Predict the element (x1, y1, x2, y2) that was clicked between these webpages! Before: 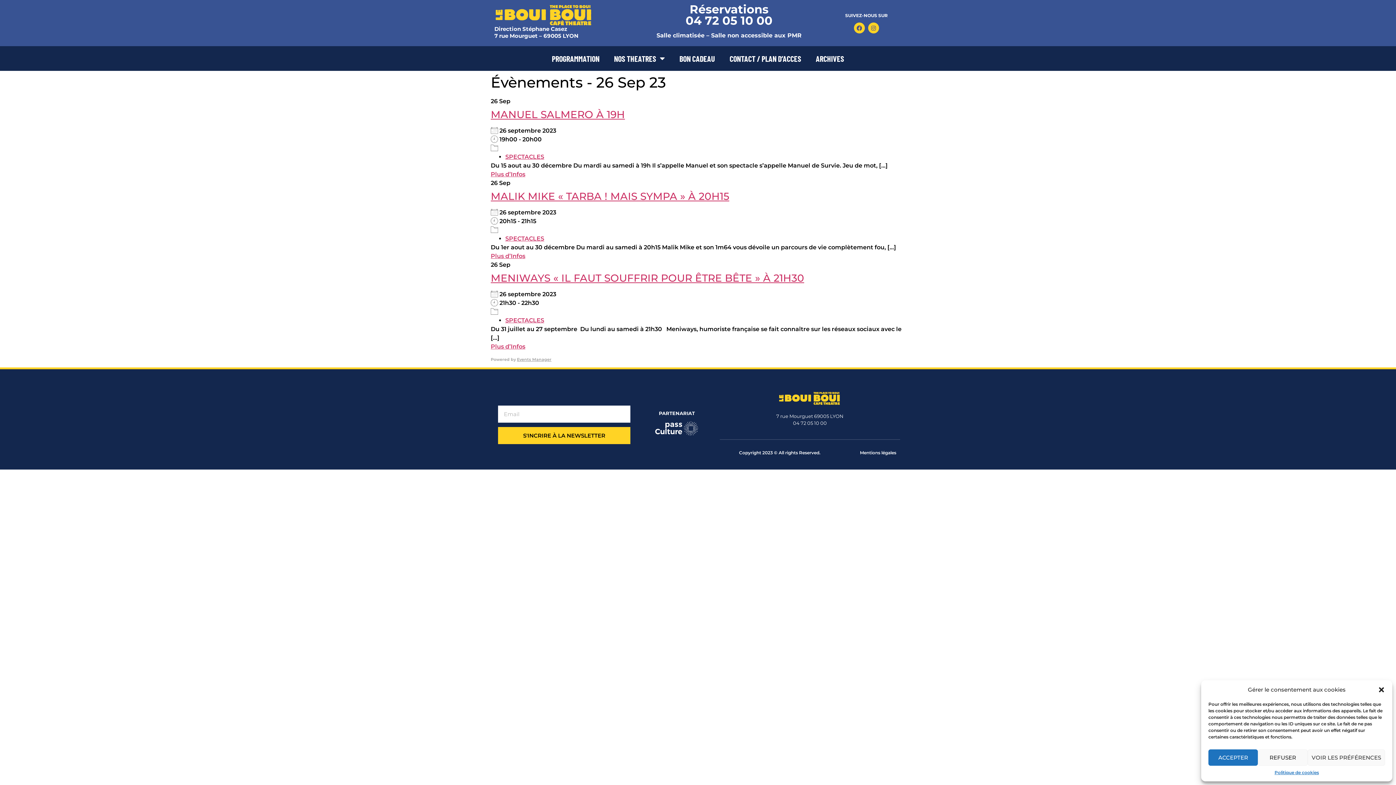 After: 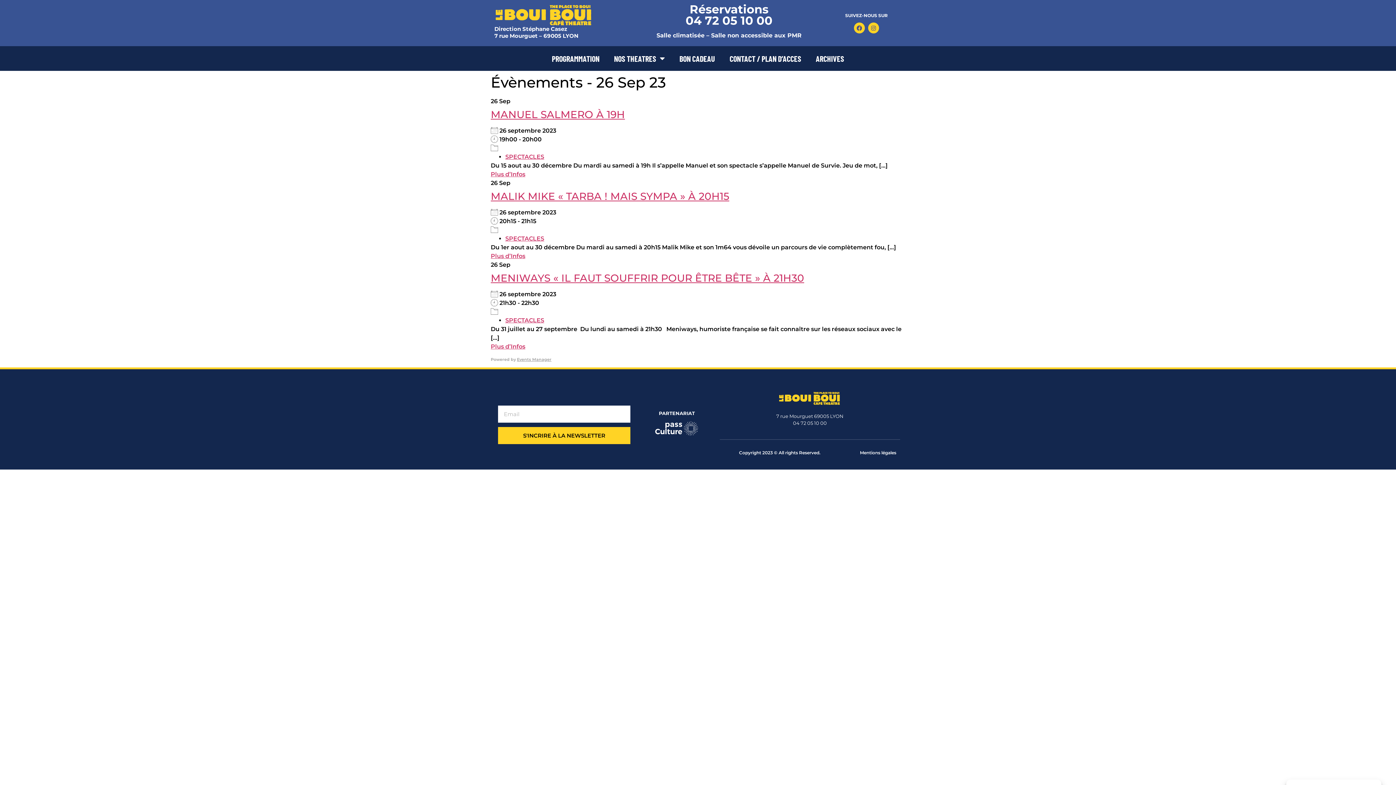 Action: label: Fermer la boîte de dialogue bbox: (1378, 686, 1385, 693)